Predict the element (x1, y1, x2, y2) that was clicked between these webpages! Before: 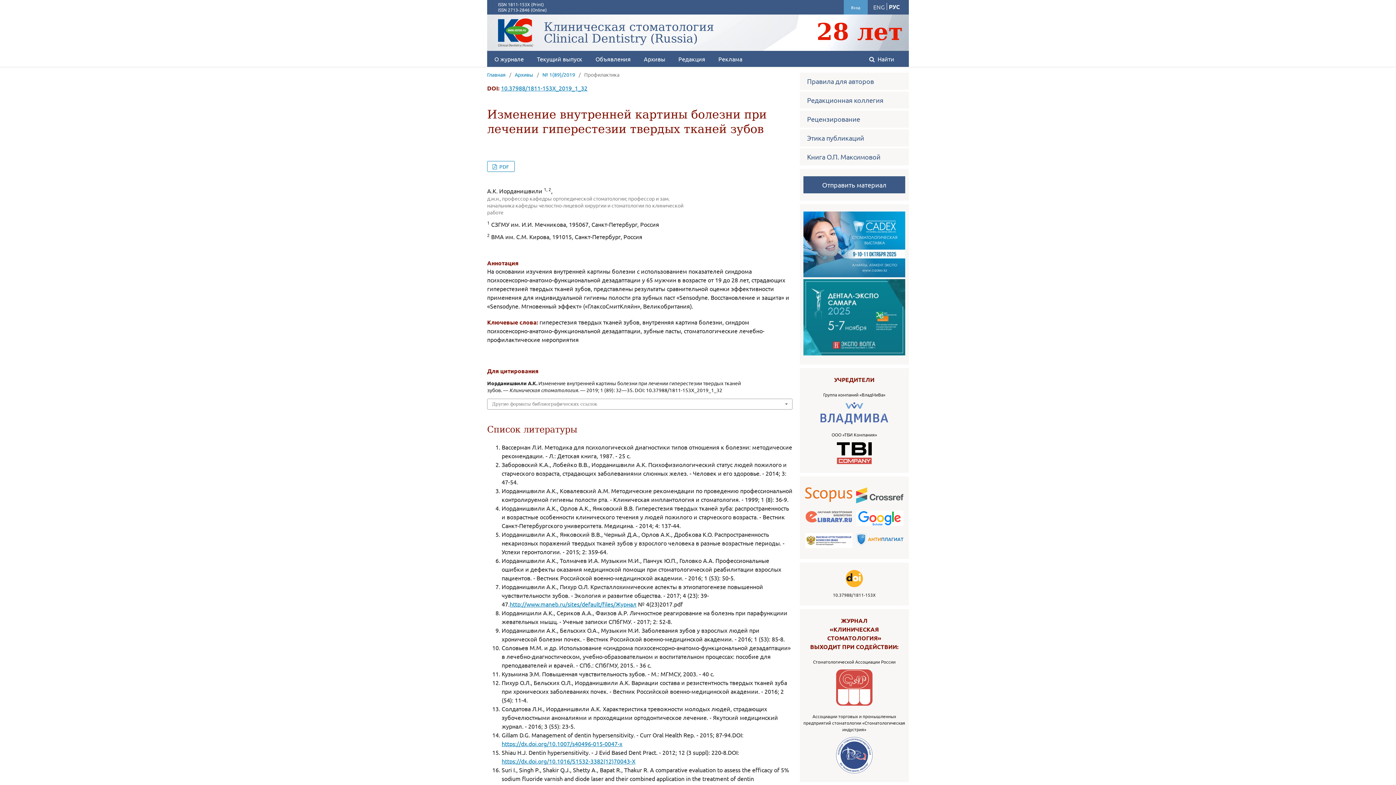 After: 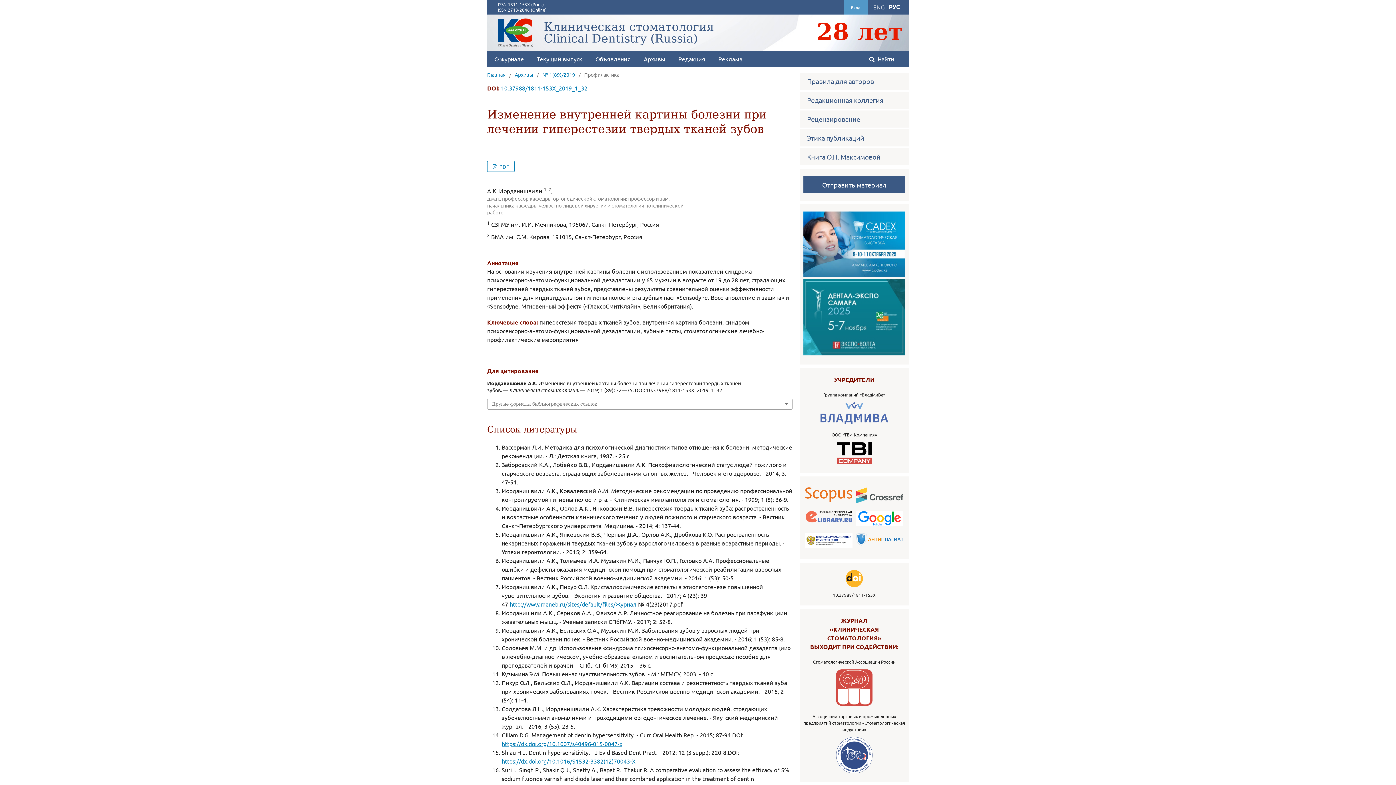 Action: bbox: (836, 701, 872, 707)